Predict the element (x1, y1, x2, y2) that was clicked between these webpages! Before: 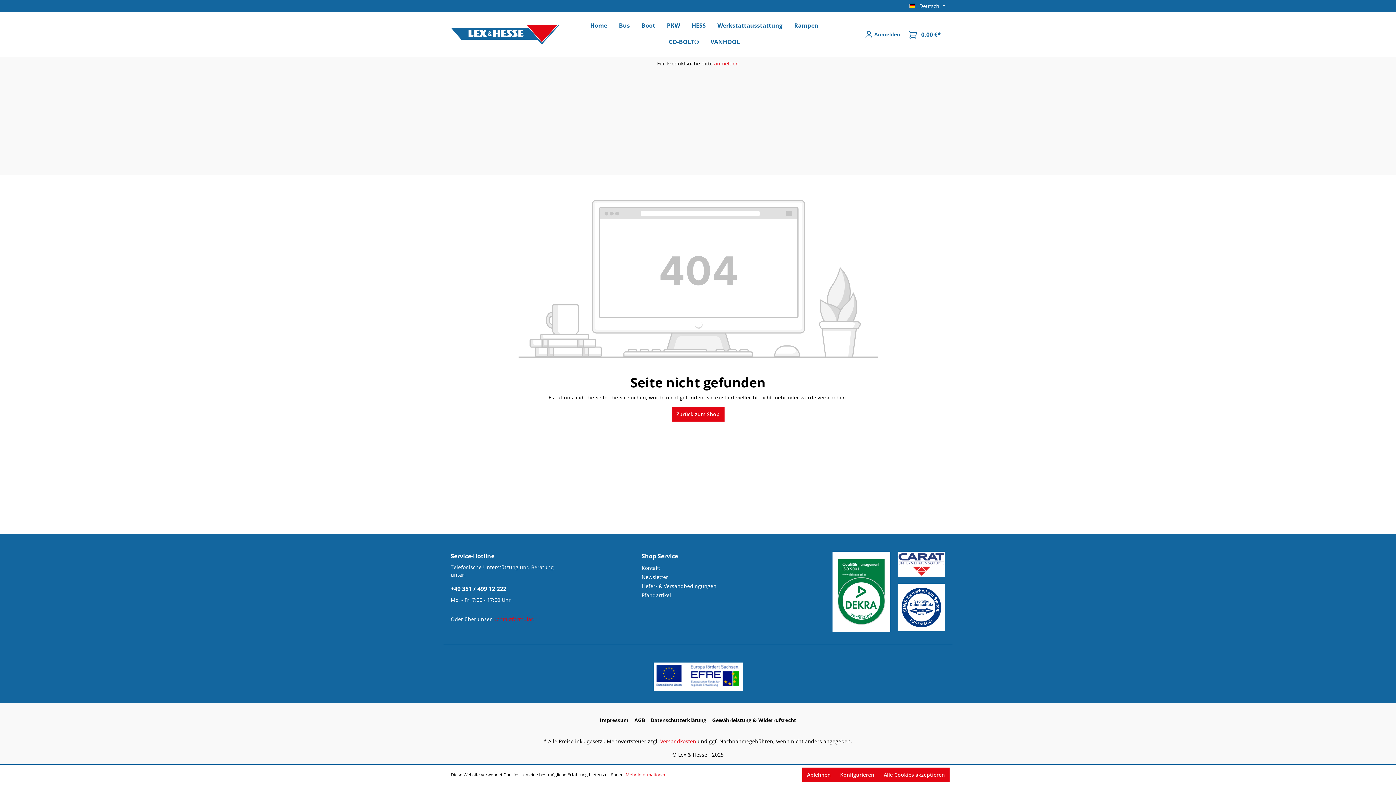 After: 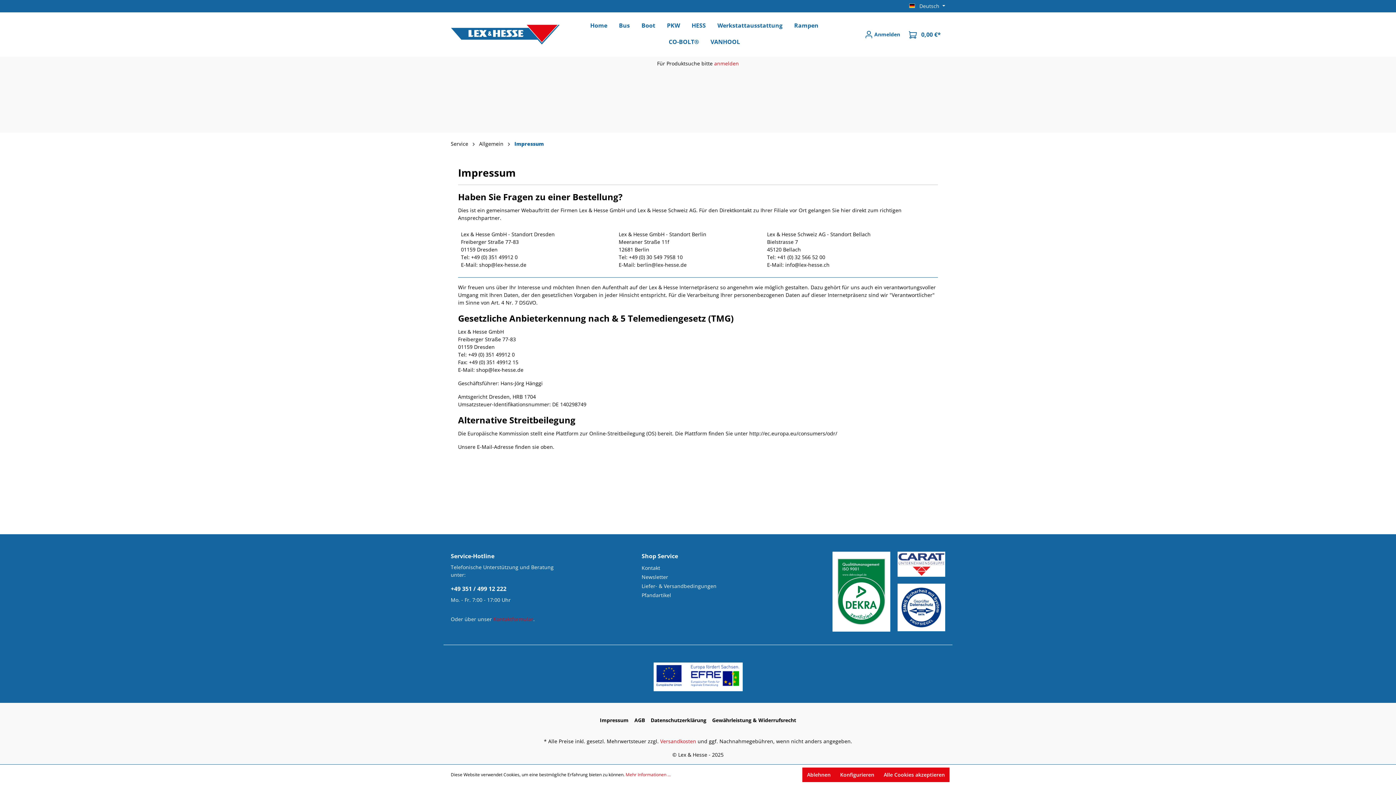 Action: label: Impressum bbox: (600, 714, 628, 726)